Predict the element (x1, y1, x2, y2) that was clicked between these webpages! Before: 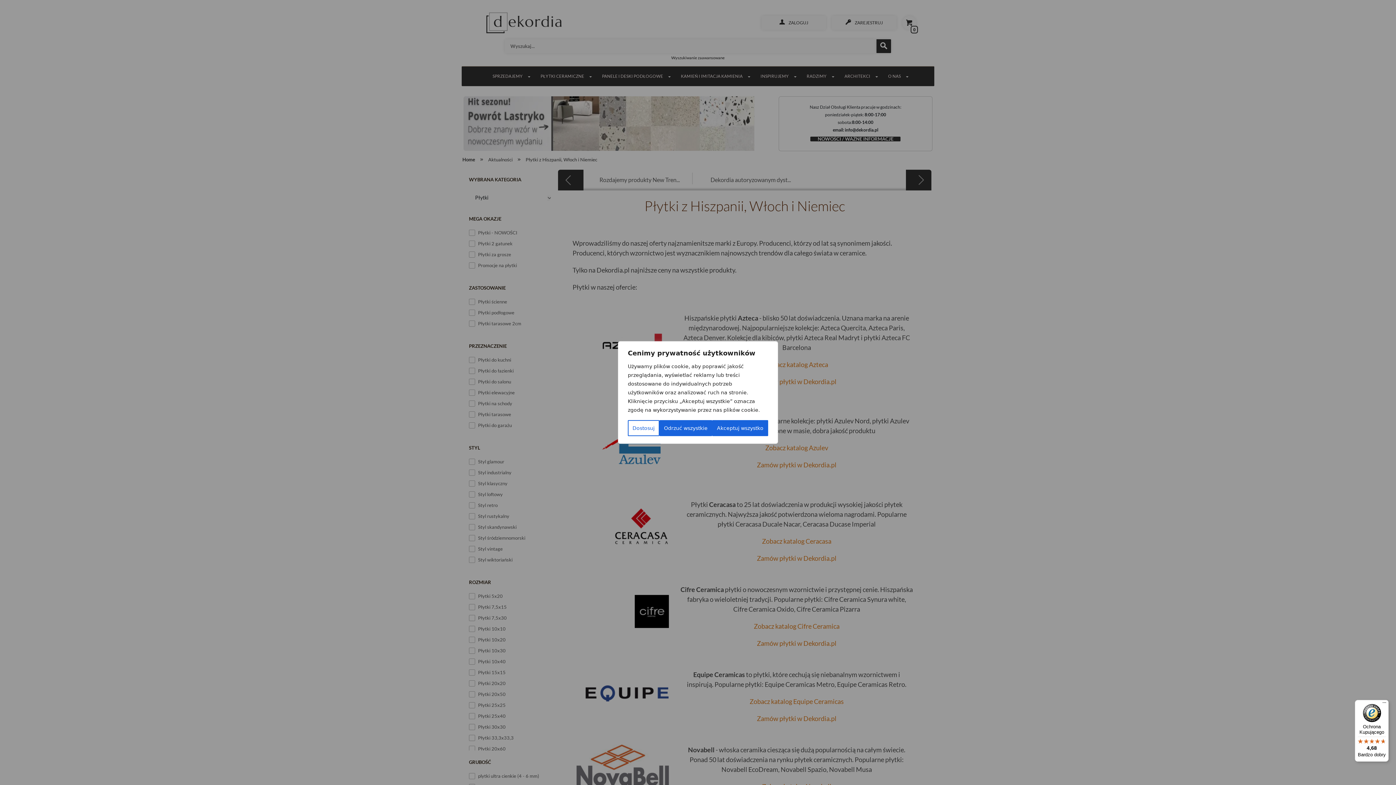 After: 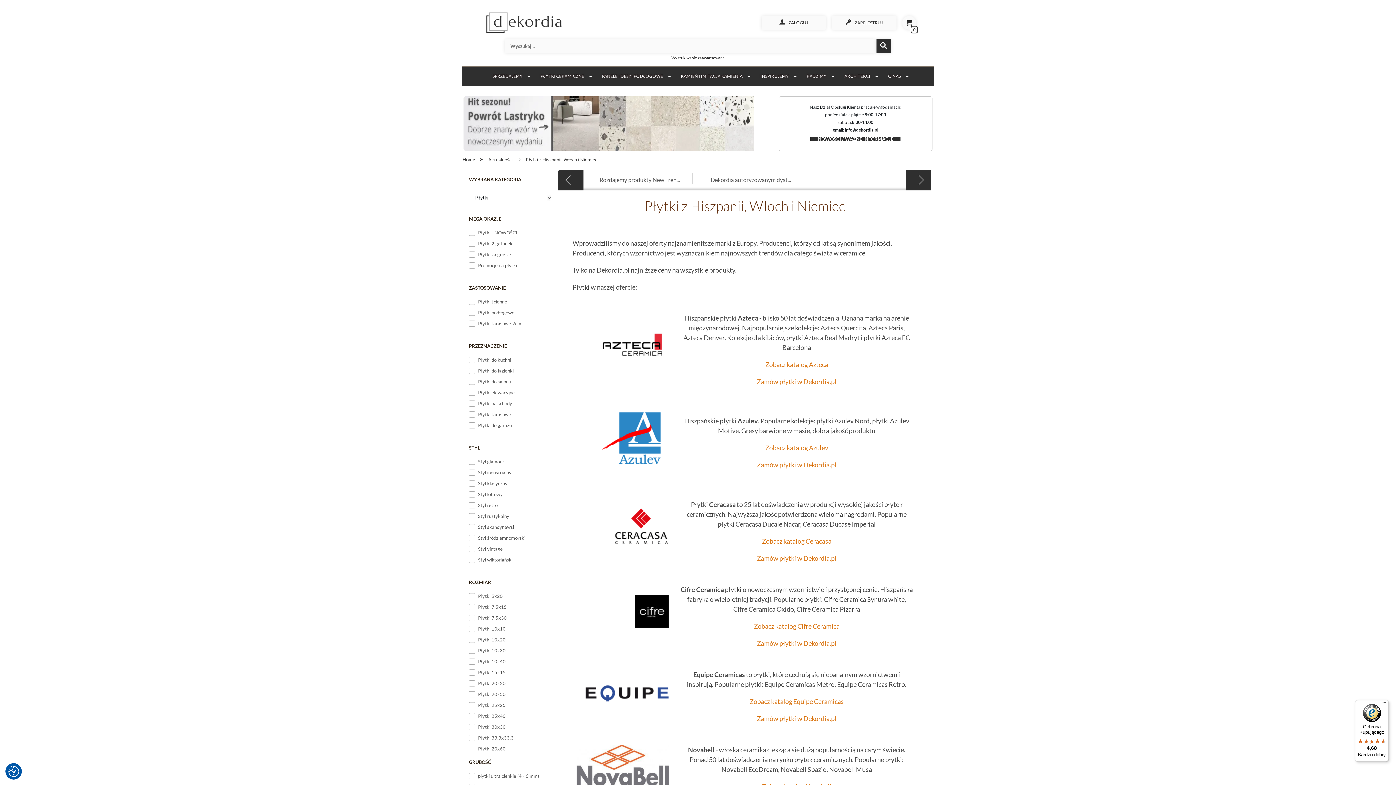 Action: label: Akceptuj wszystko bbox: (712, 420, 768, 436)